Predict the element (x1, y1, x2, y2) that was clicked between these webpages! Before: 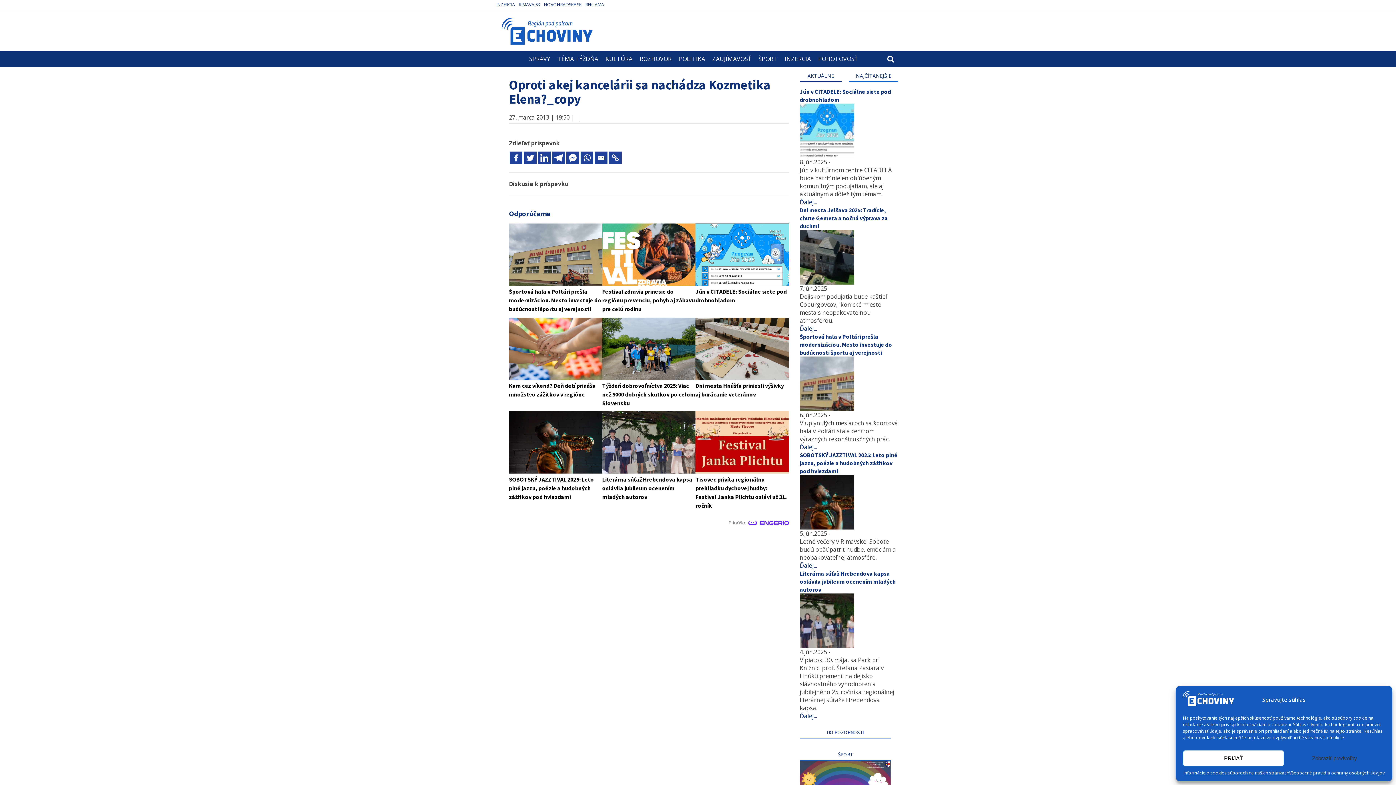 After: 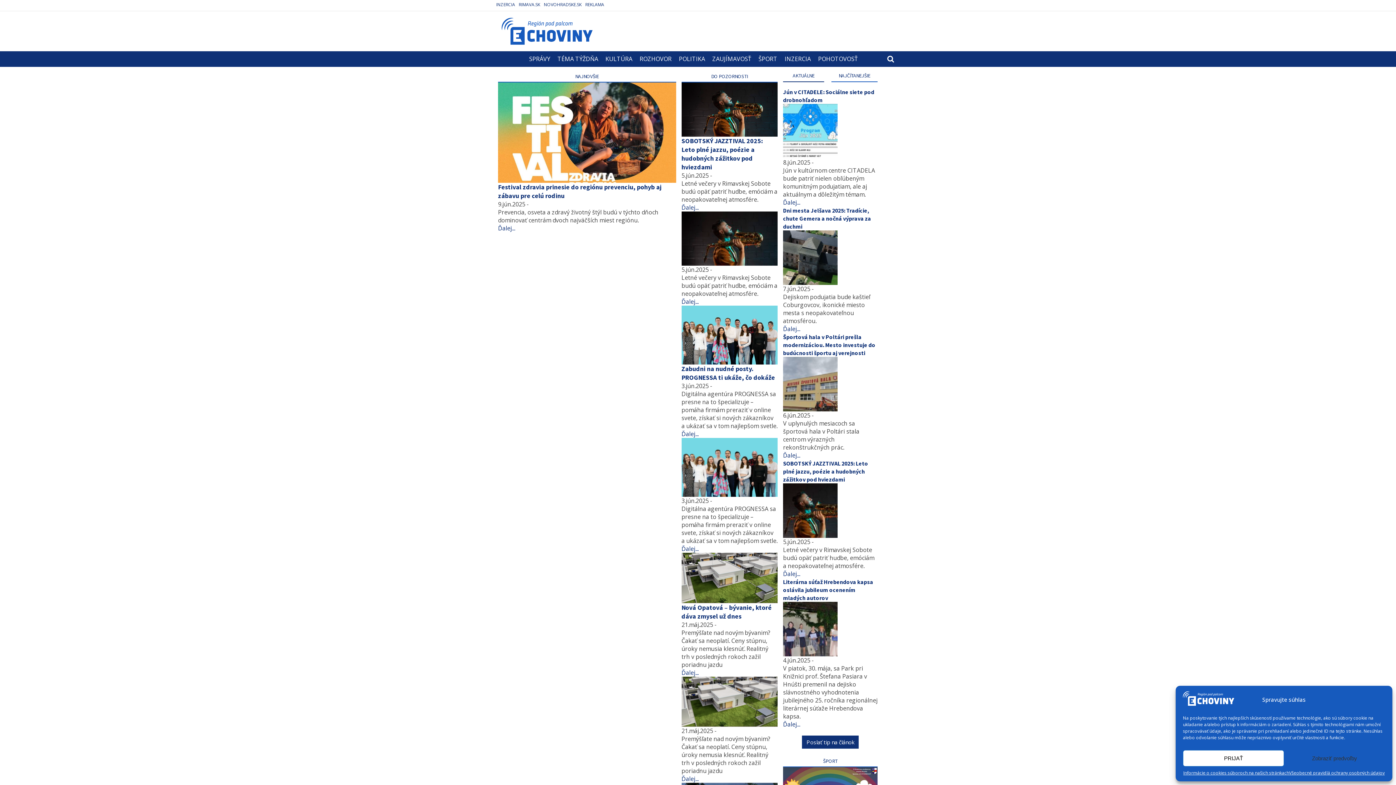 Action: bbox: (501, 14, 596, 48)